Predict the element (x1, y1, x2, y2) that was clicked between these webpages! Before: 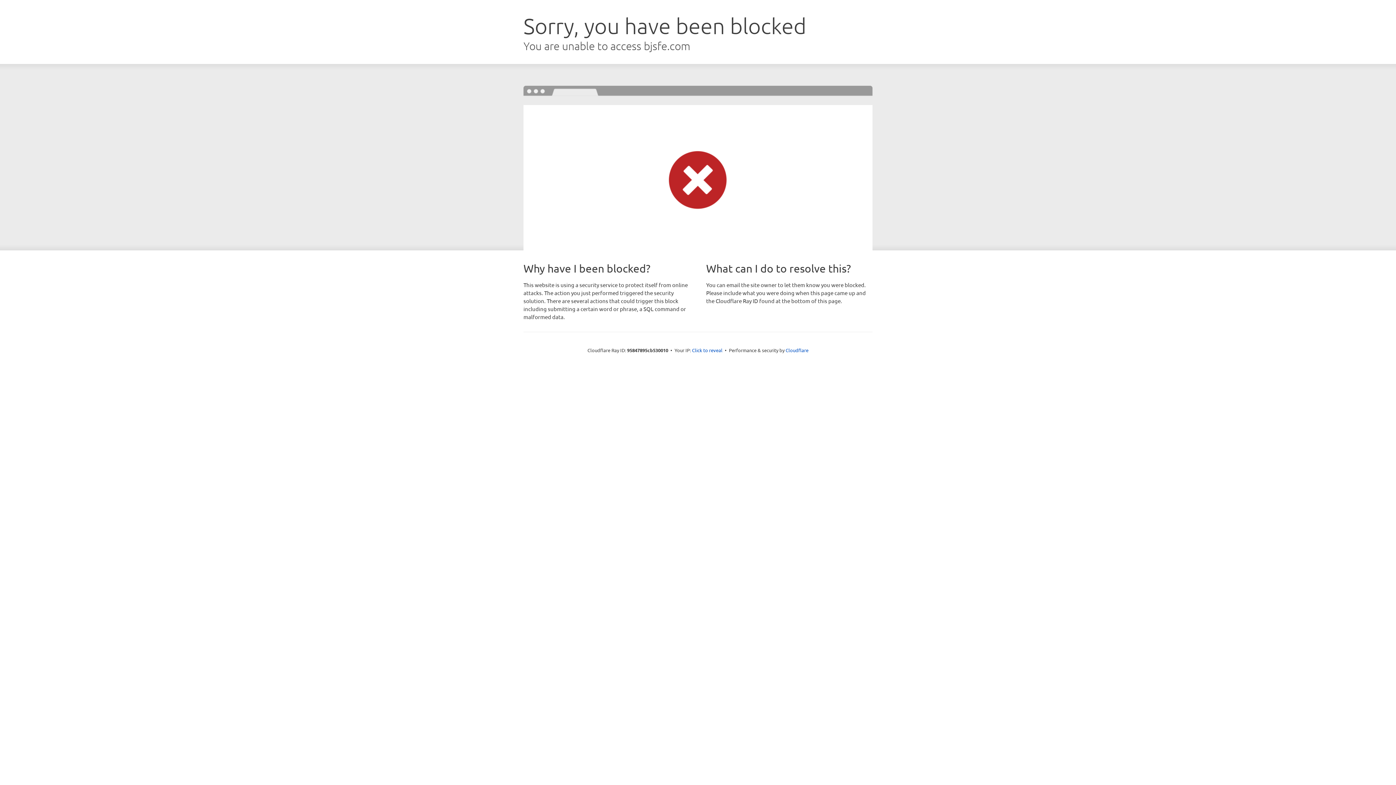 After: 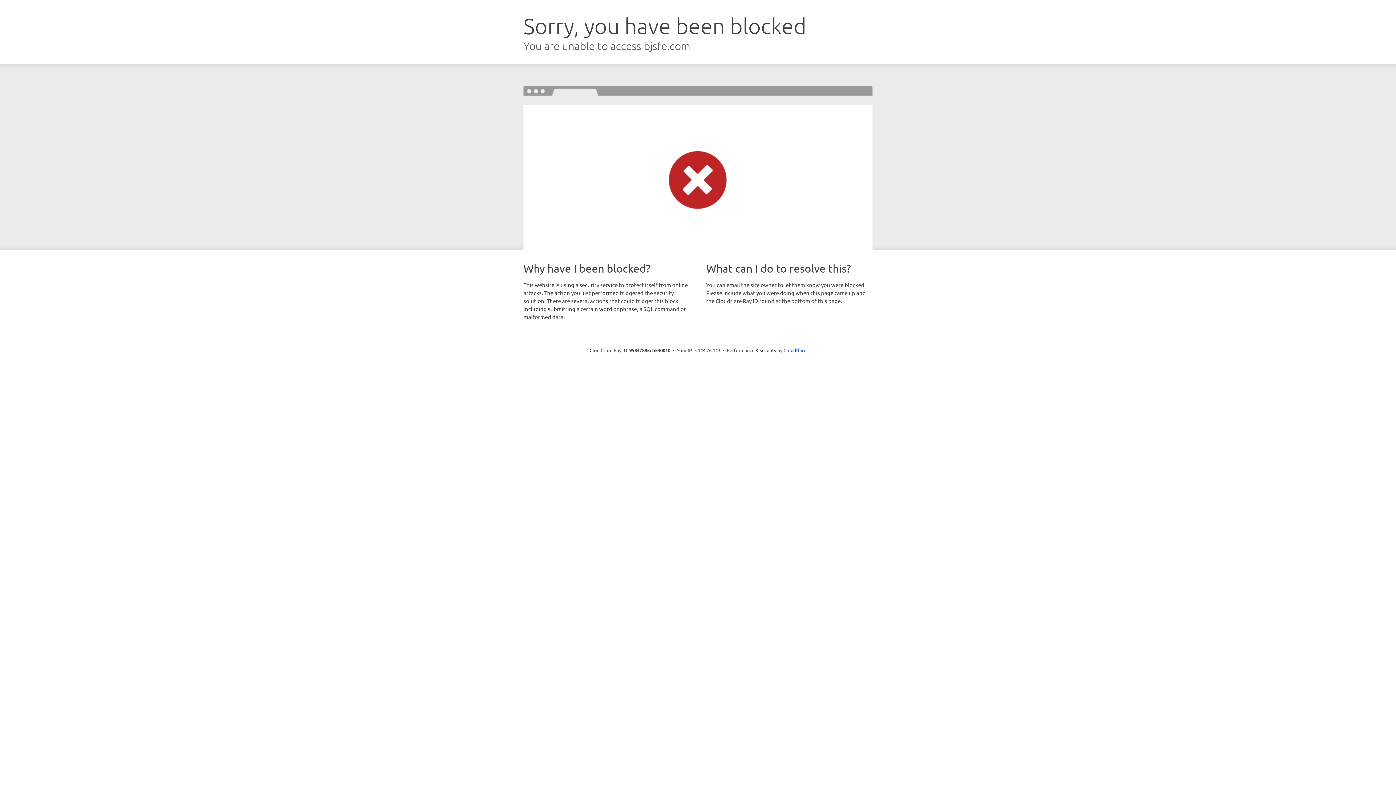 Action: bbox: (692, 346, 722, 353) label: Click to reveal